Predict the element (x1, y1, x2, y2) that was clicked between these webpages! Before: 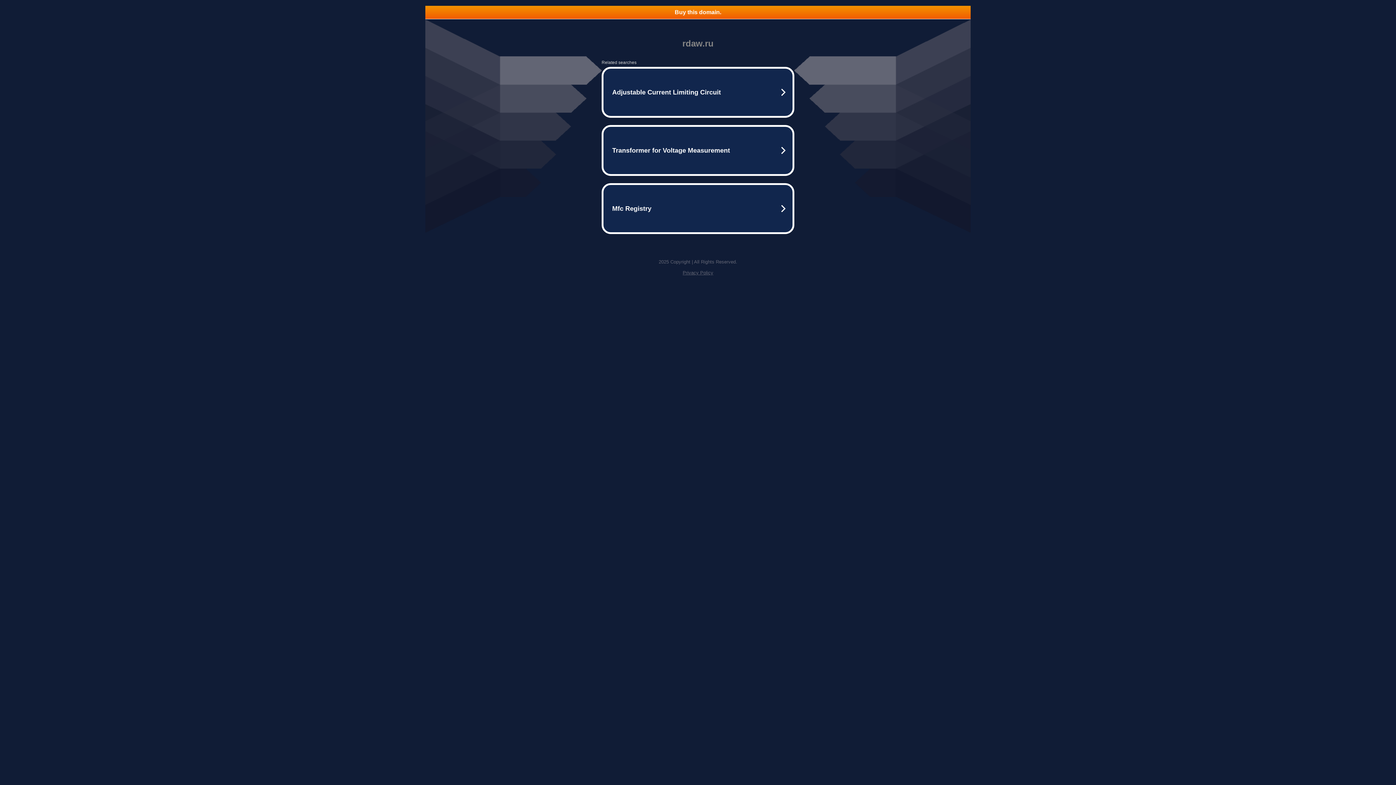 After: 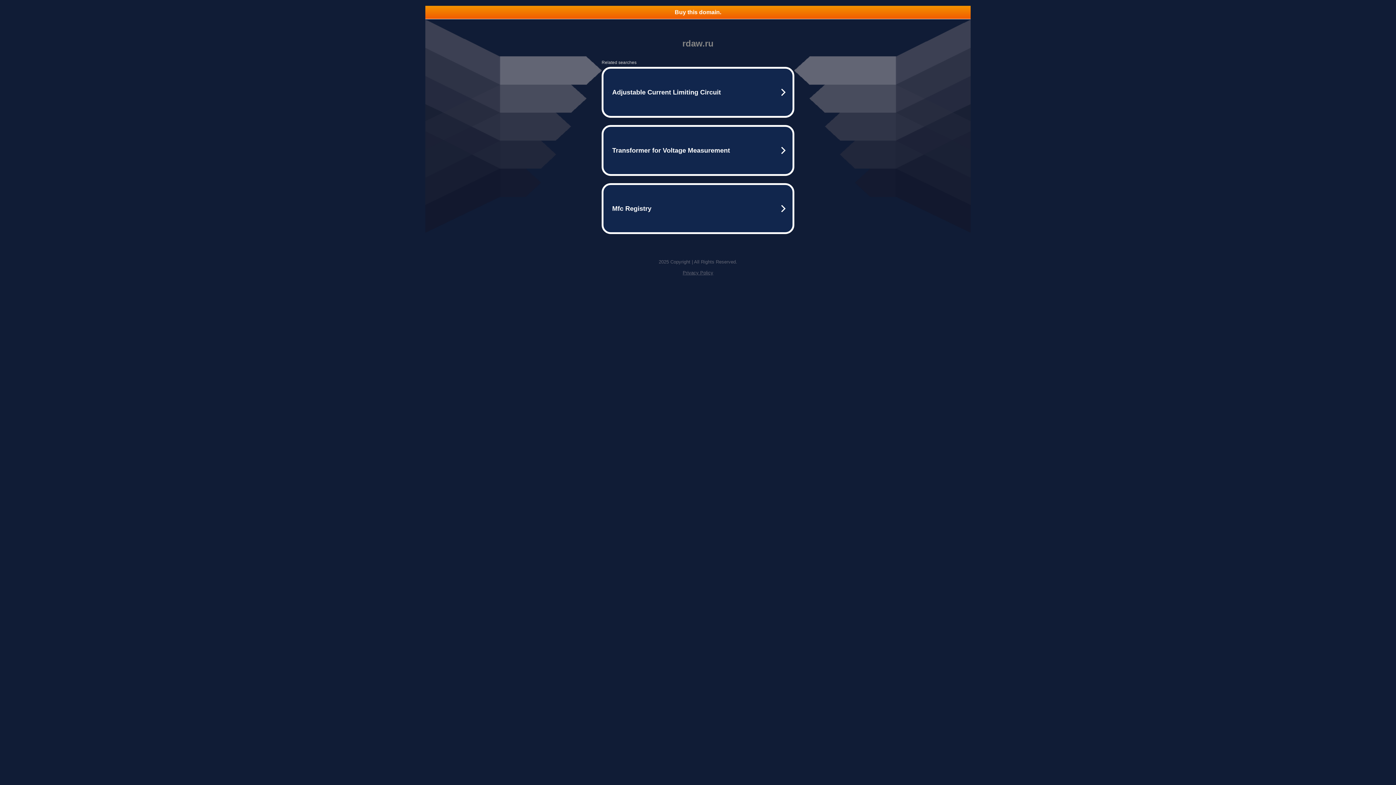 Action: bbox: (425, 5, 970, 18) label: Buy this domain.